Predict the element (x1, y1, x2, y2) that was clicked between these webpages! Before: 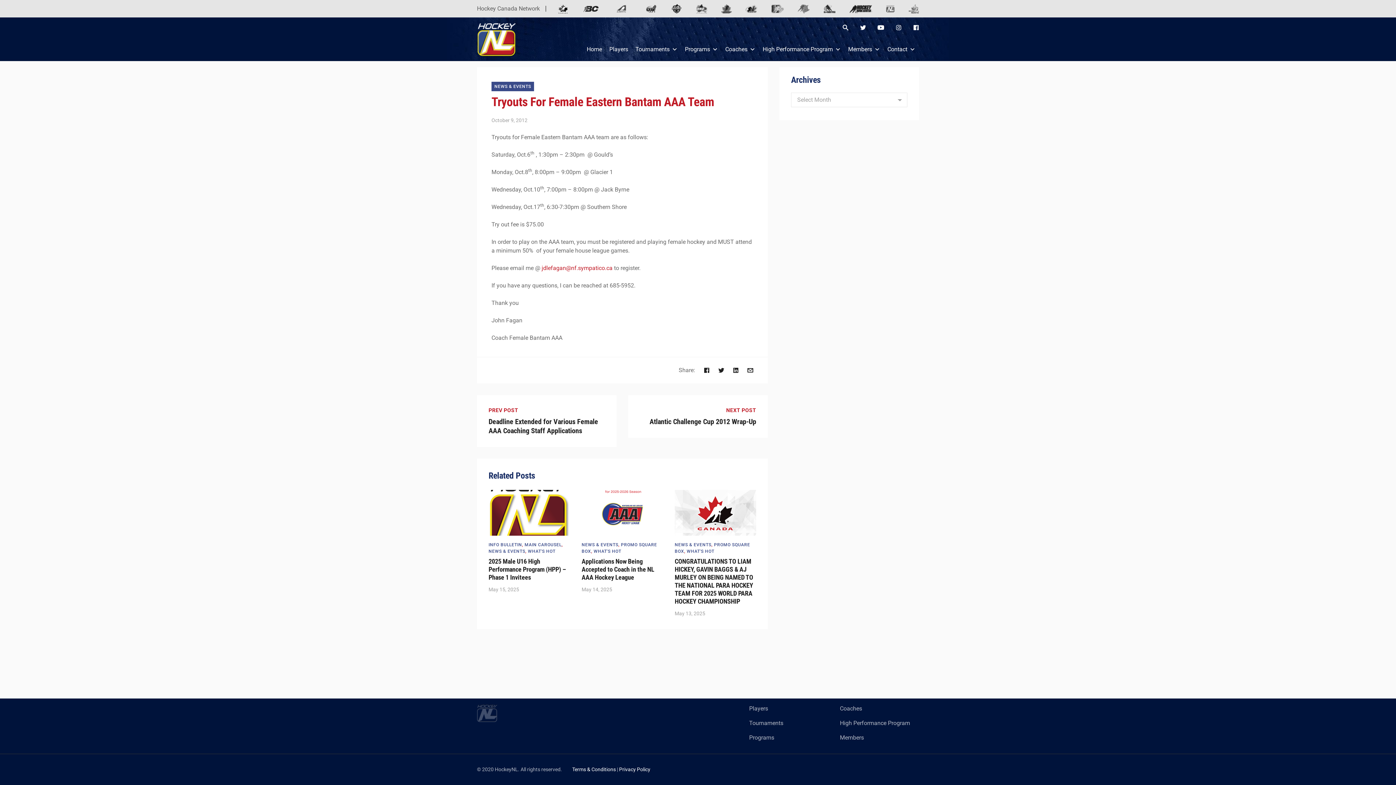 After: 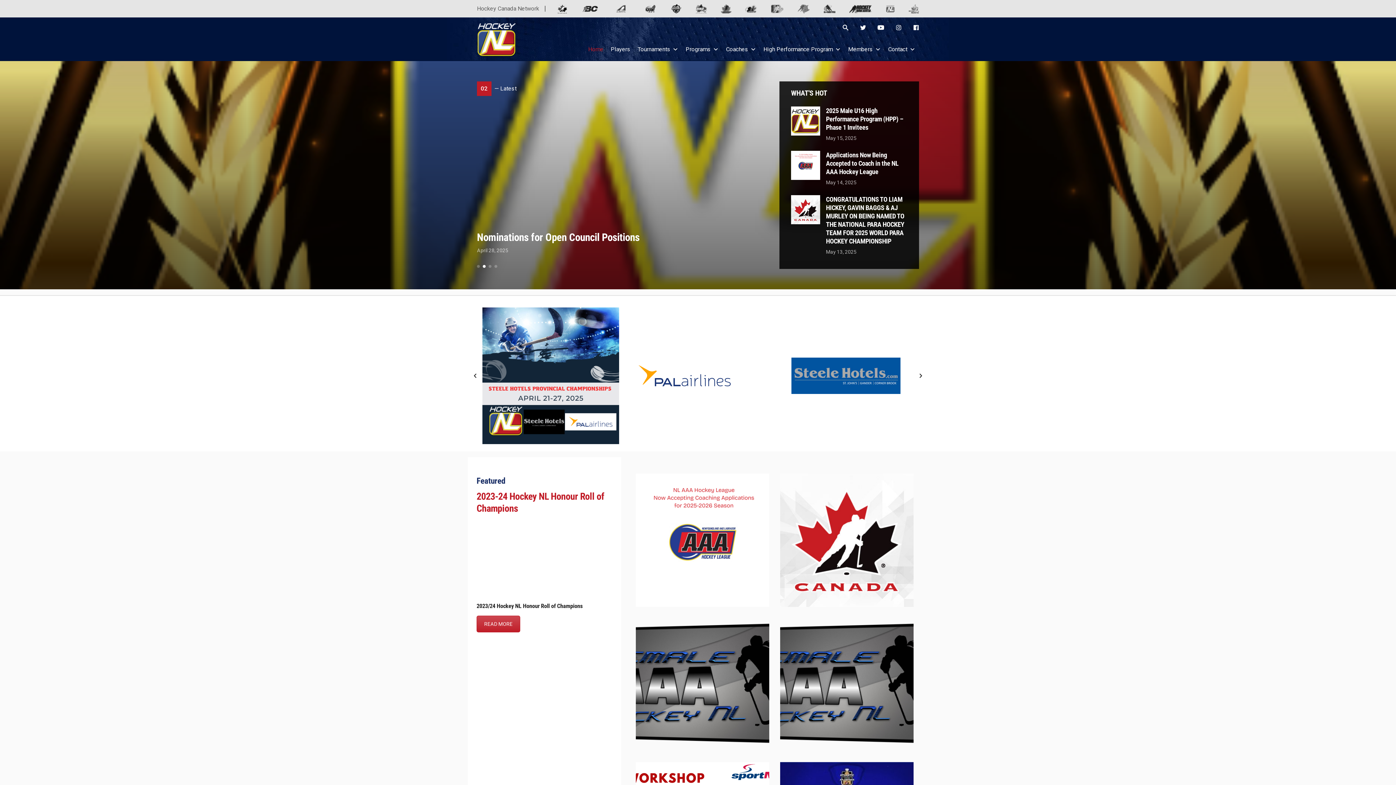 Action: bbox: (583, 37, 605, 61) label: Home